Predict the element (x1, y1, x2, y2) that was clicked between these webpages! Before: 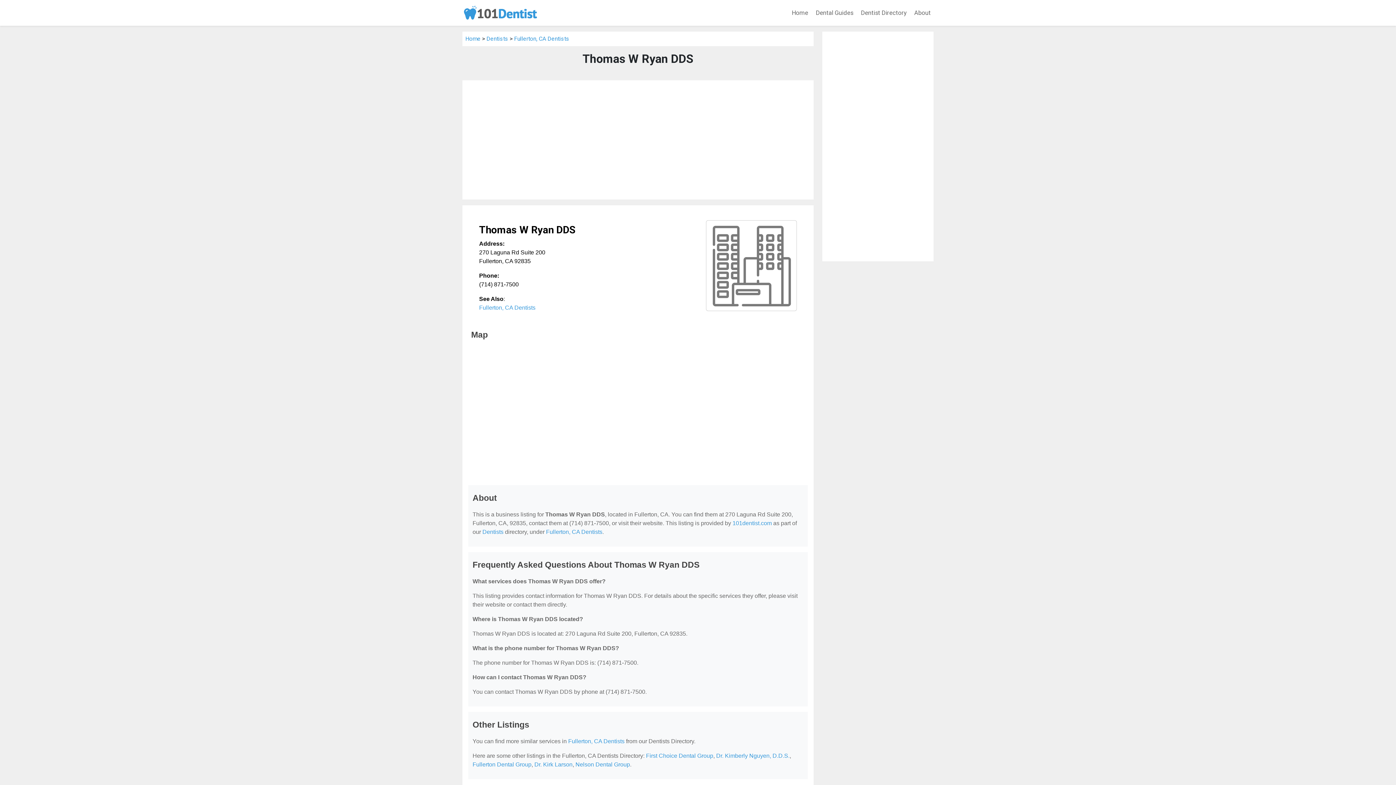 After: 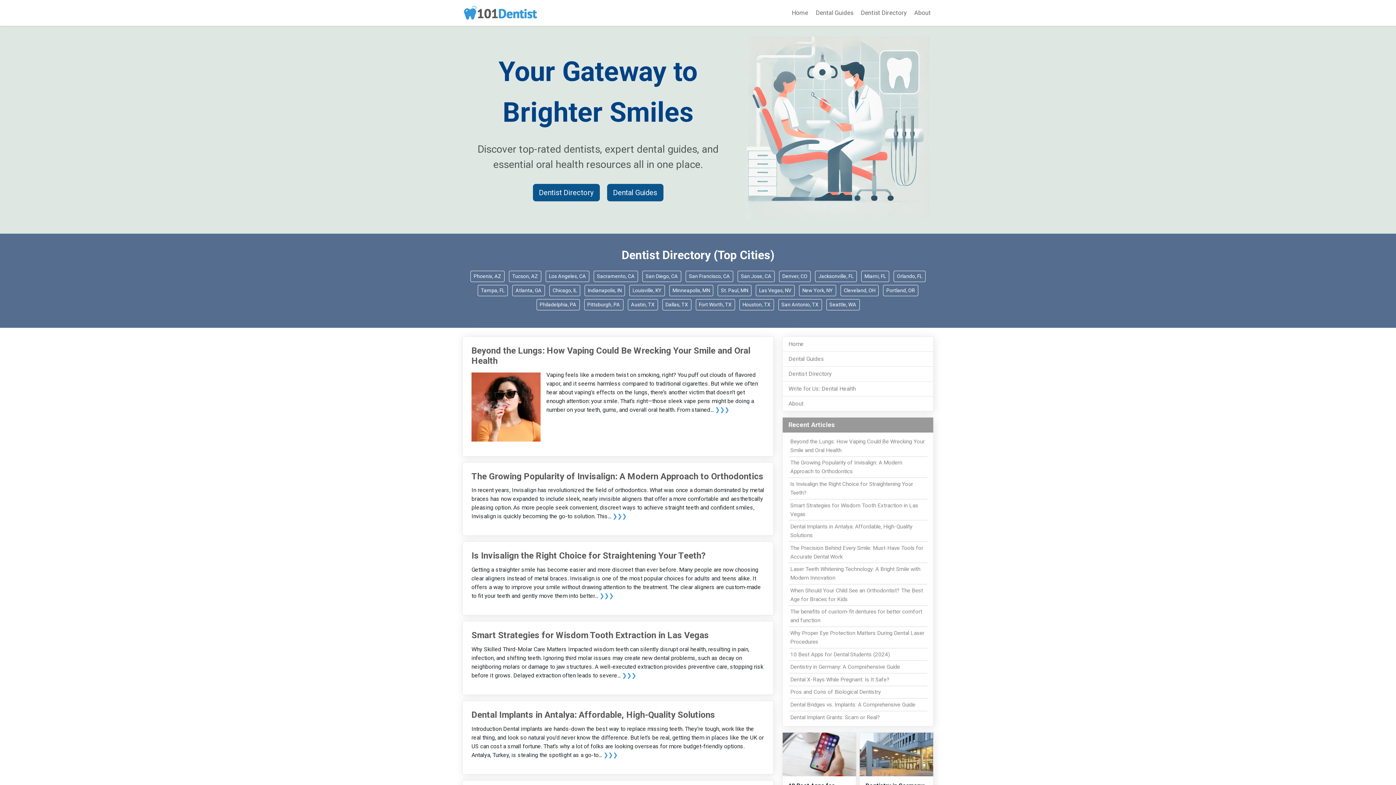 Action: bbox: (465, 35, 480, 42) label: Home